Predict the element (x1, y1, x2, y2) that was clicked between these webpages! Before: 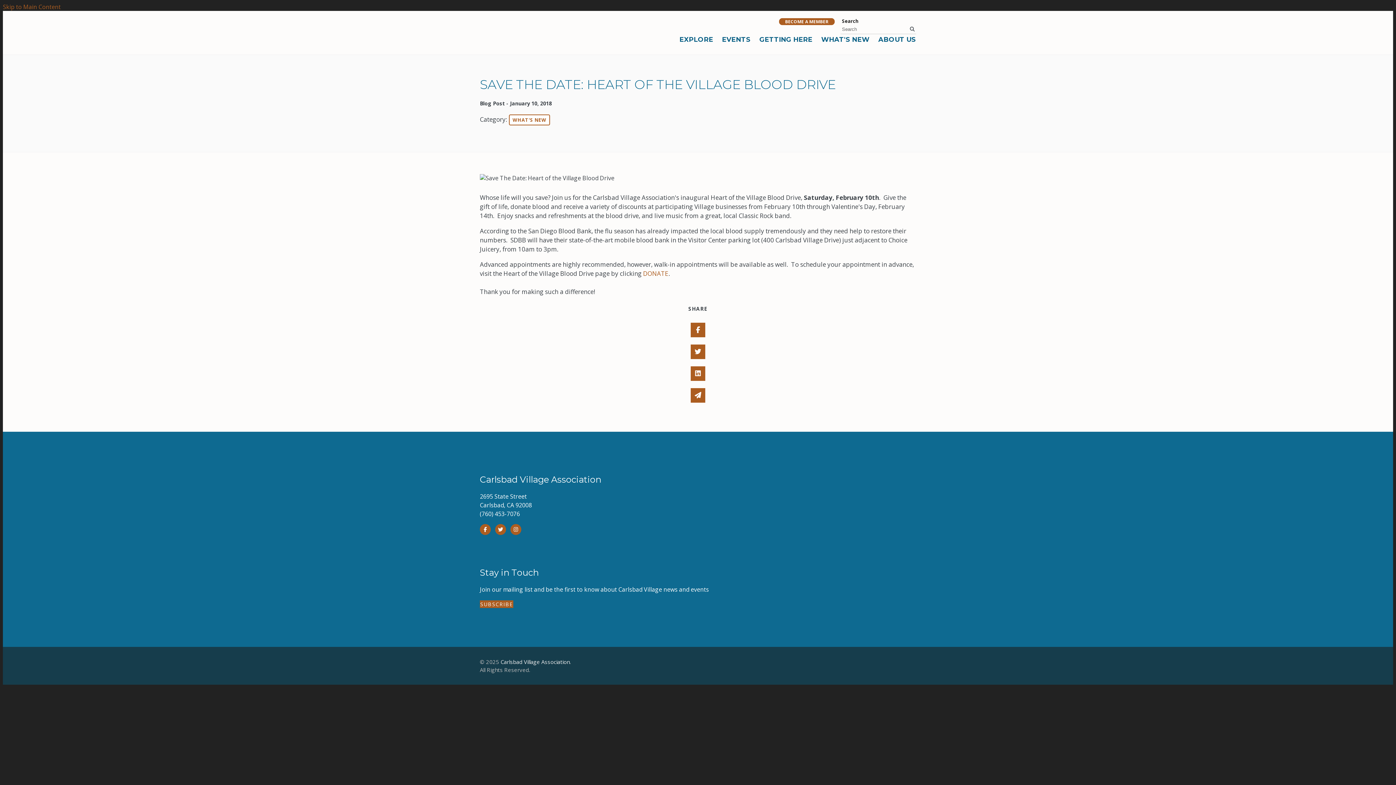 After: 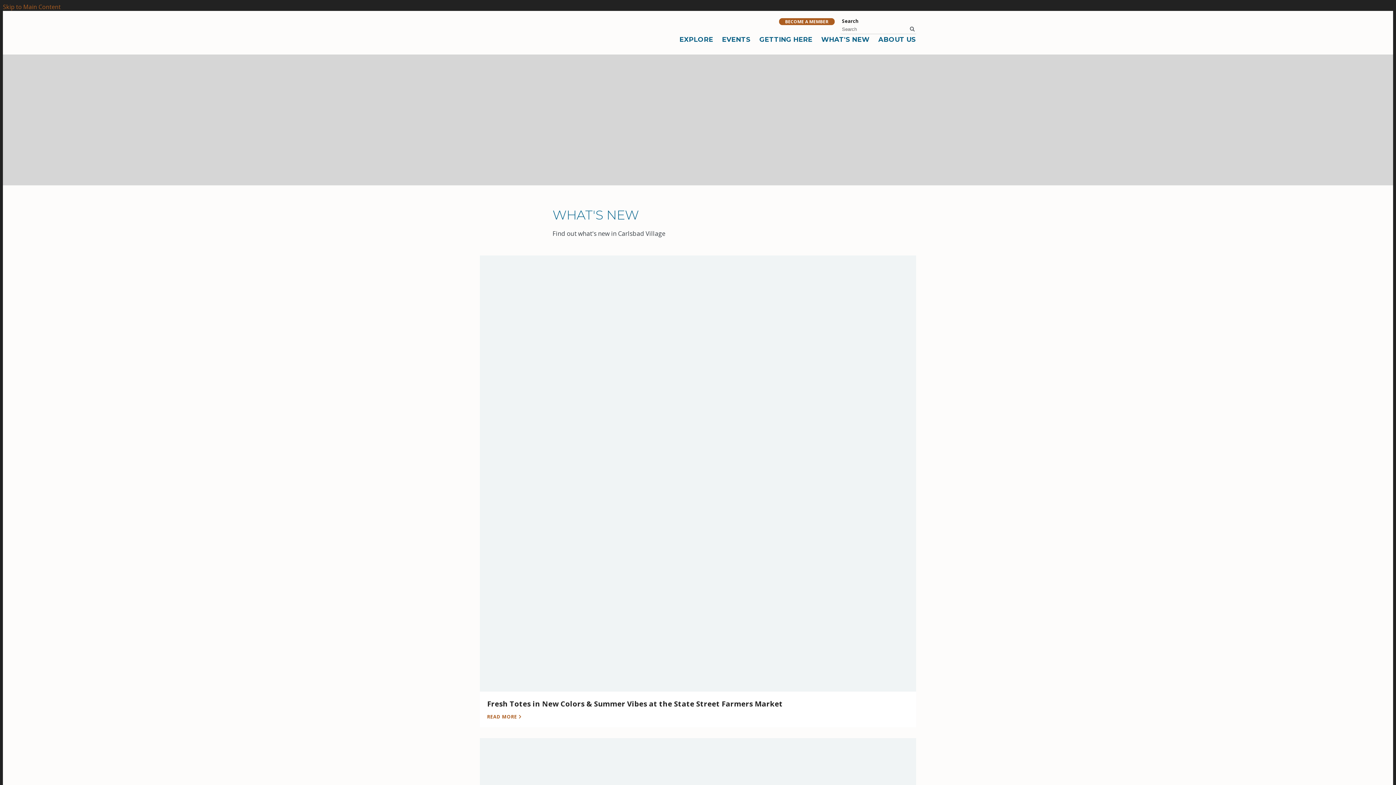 Action: label: WHAT'S NEW bbox: (509, 114, 550, 125)